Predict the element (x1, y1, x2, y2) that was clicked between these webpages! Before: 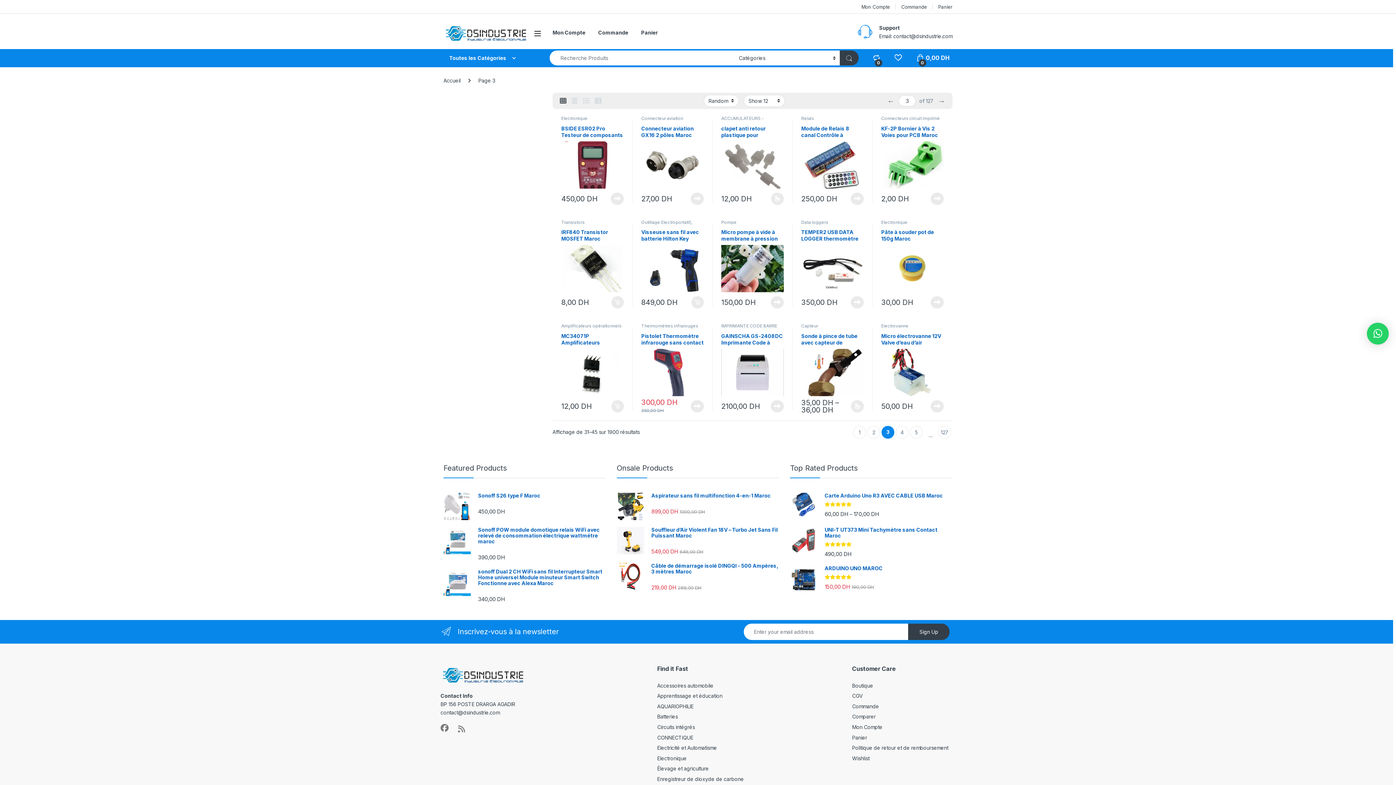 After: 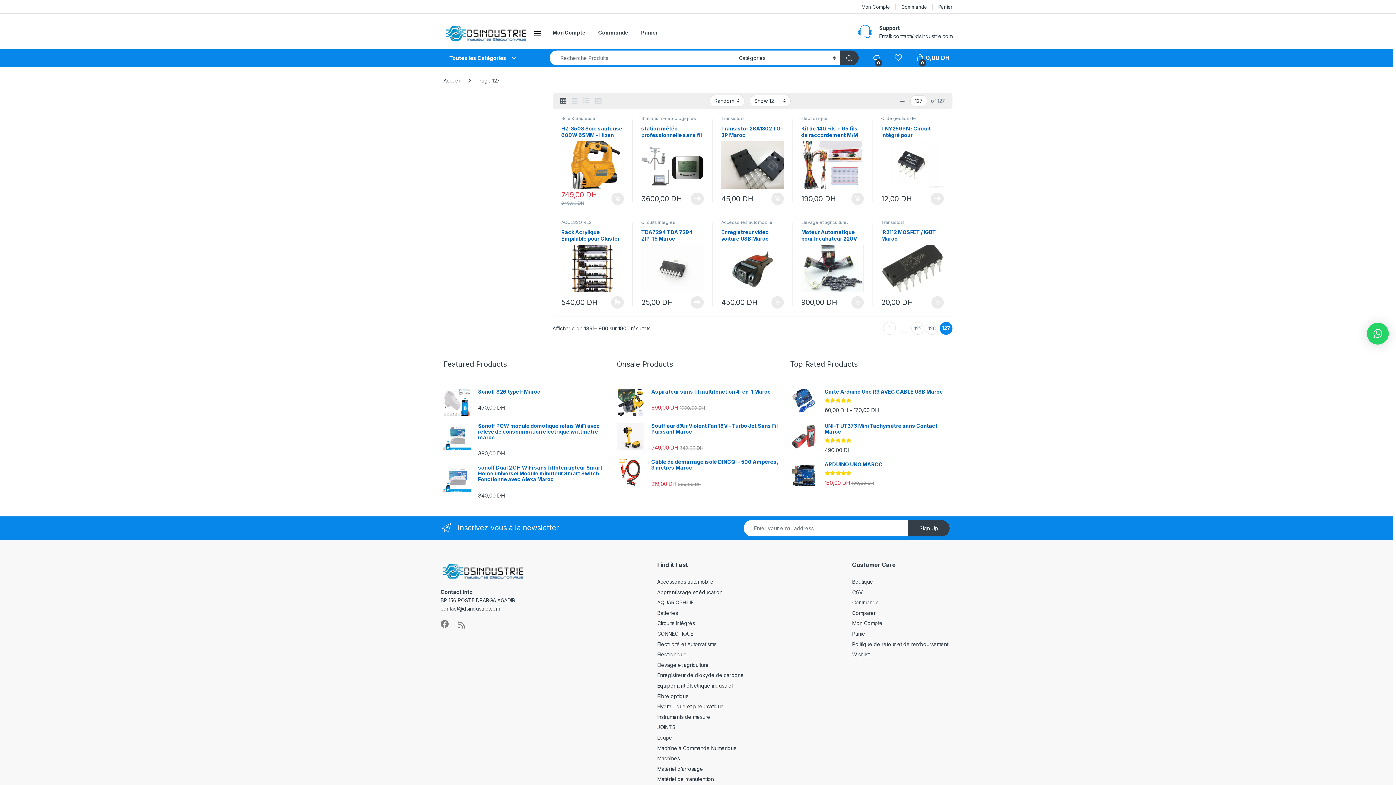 Action: bbox: (938, 426, 951, 438) label: Page 127